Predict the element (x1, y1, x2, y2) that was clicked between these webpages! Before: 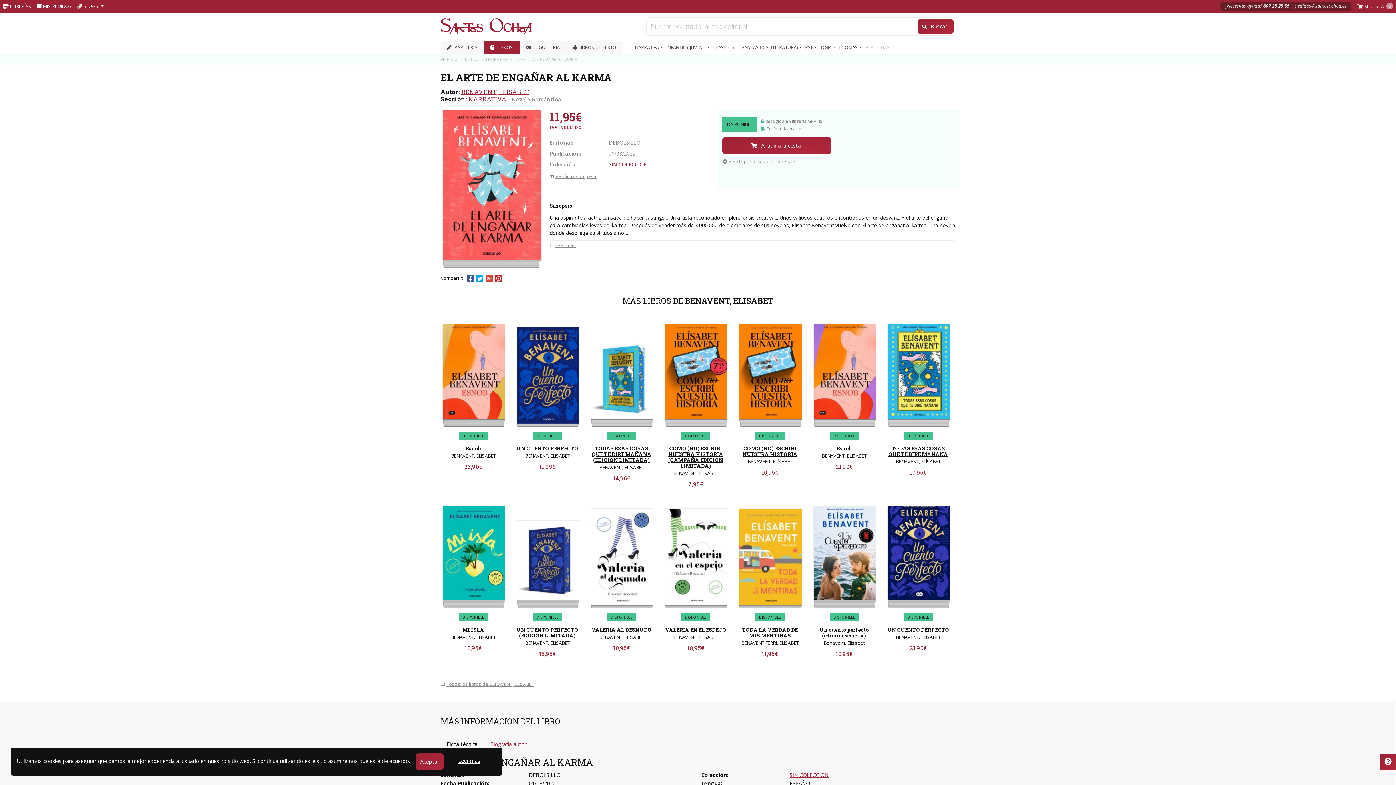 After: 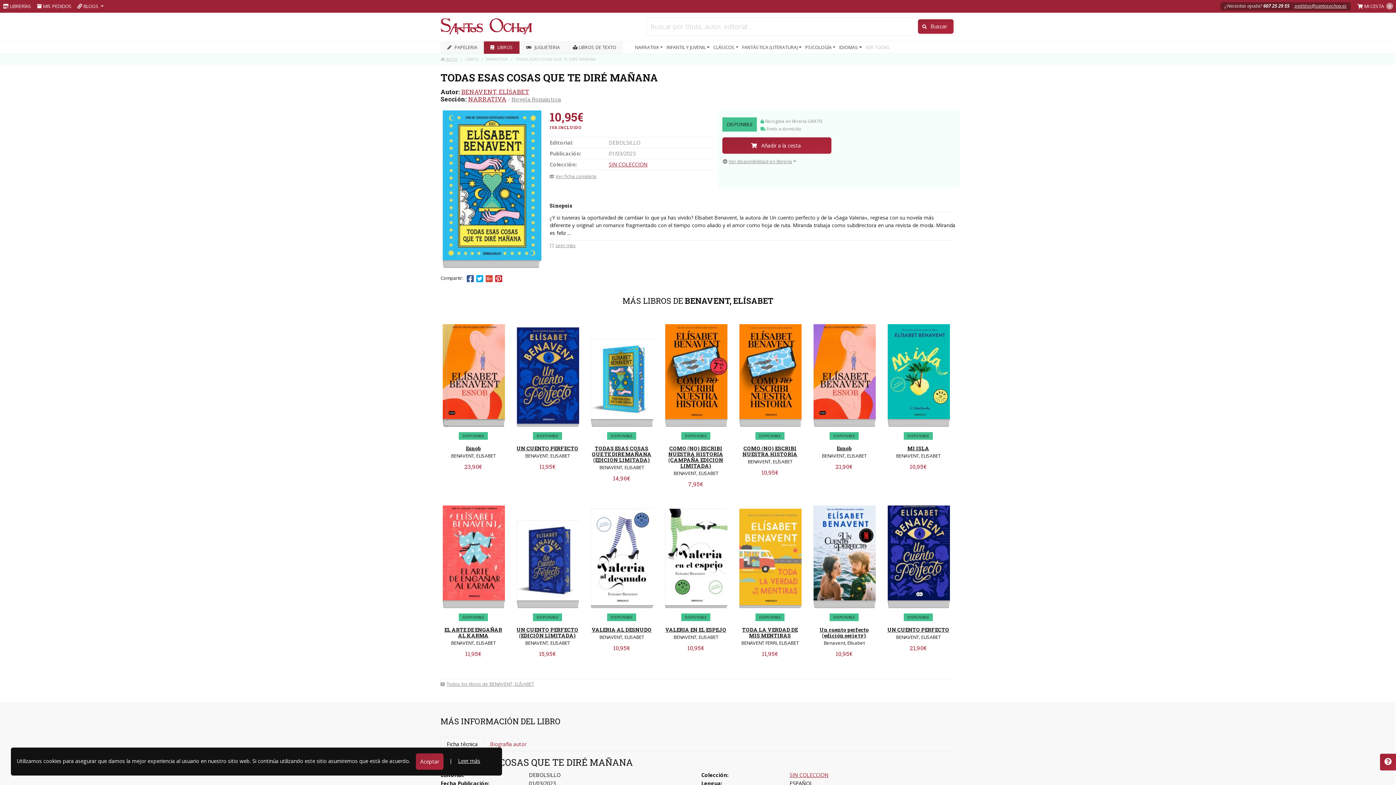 Action: bbox: (885, 324, 950, 431)